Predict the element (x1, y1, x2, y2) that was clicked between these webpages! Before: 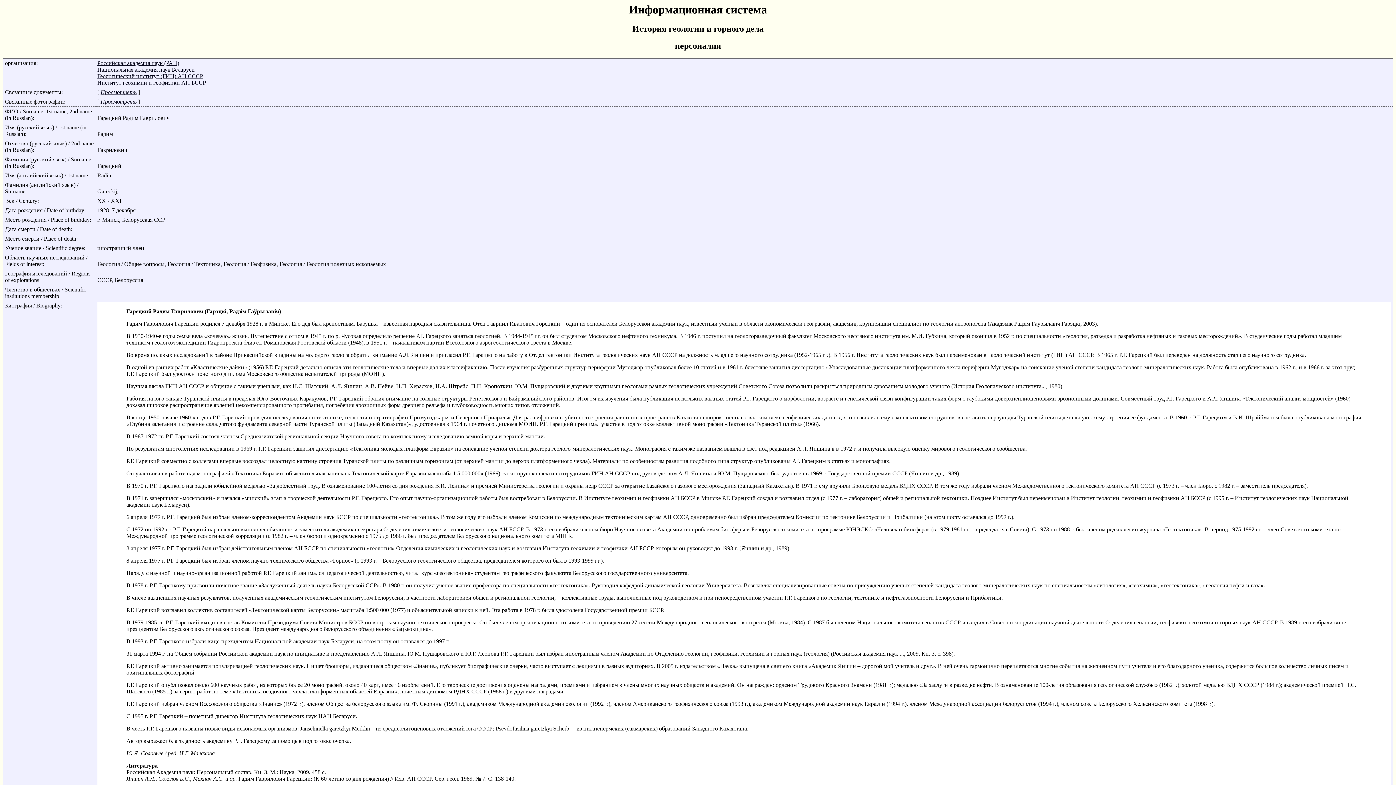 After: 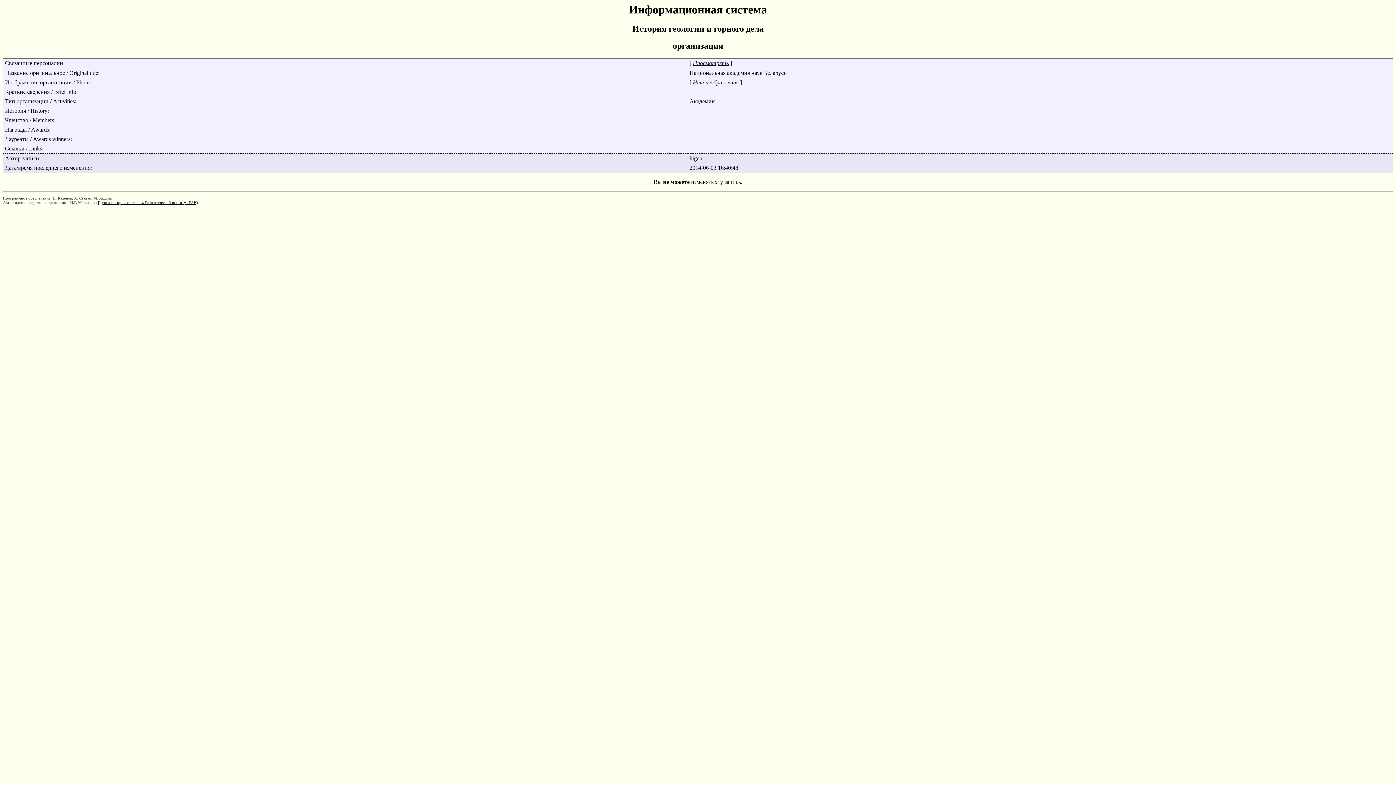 Action: label: Национальная академия наук Беларуси bbox: (97, 66, 194, 72)